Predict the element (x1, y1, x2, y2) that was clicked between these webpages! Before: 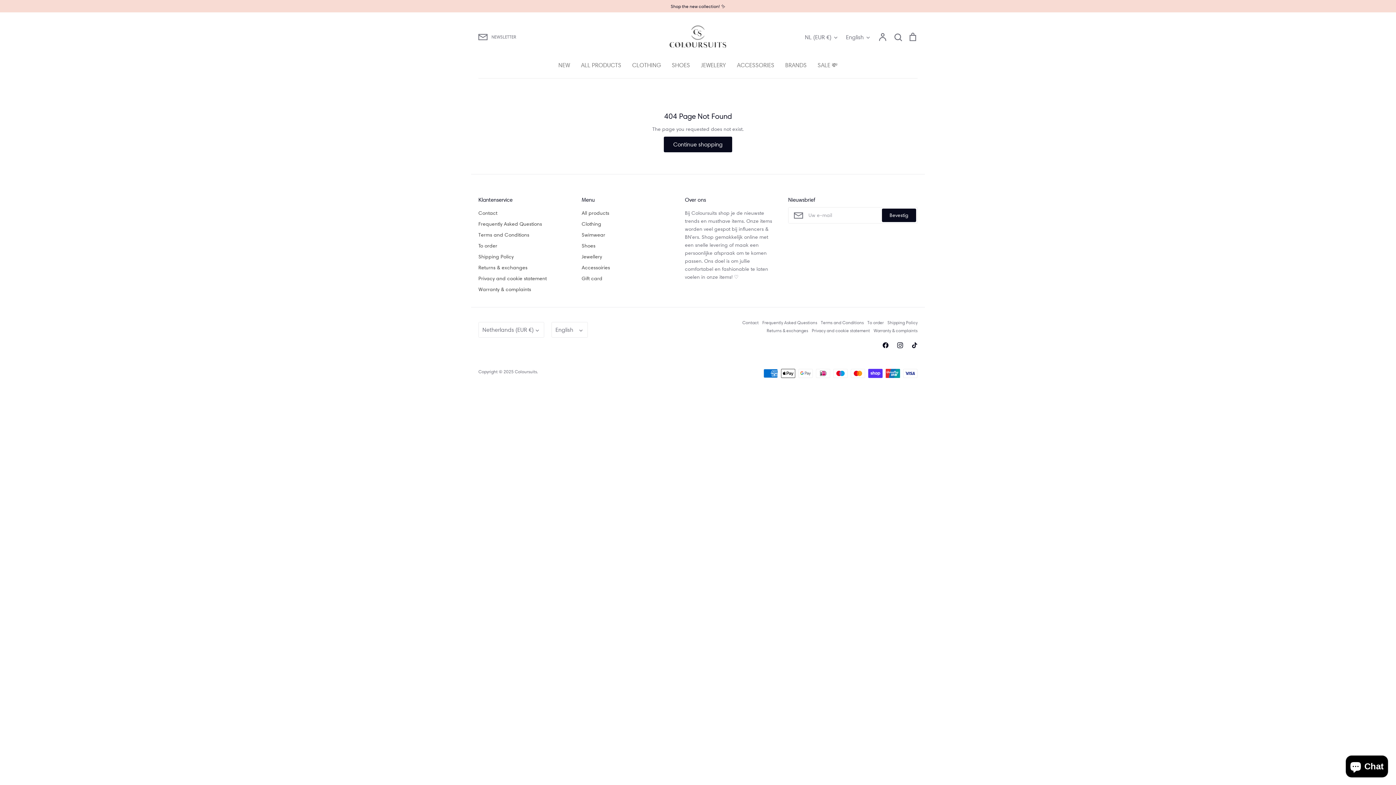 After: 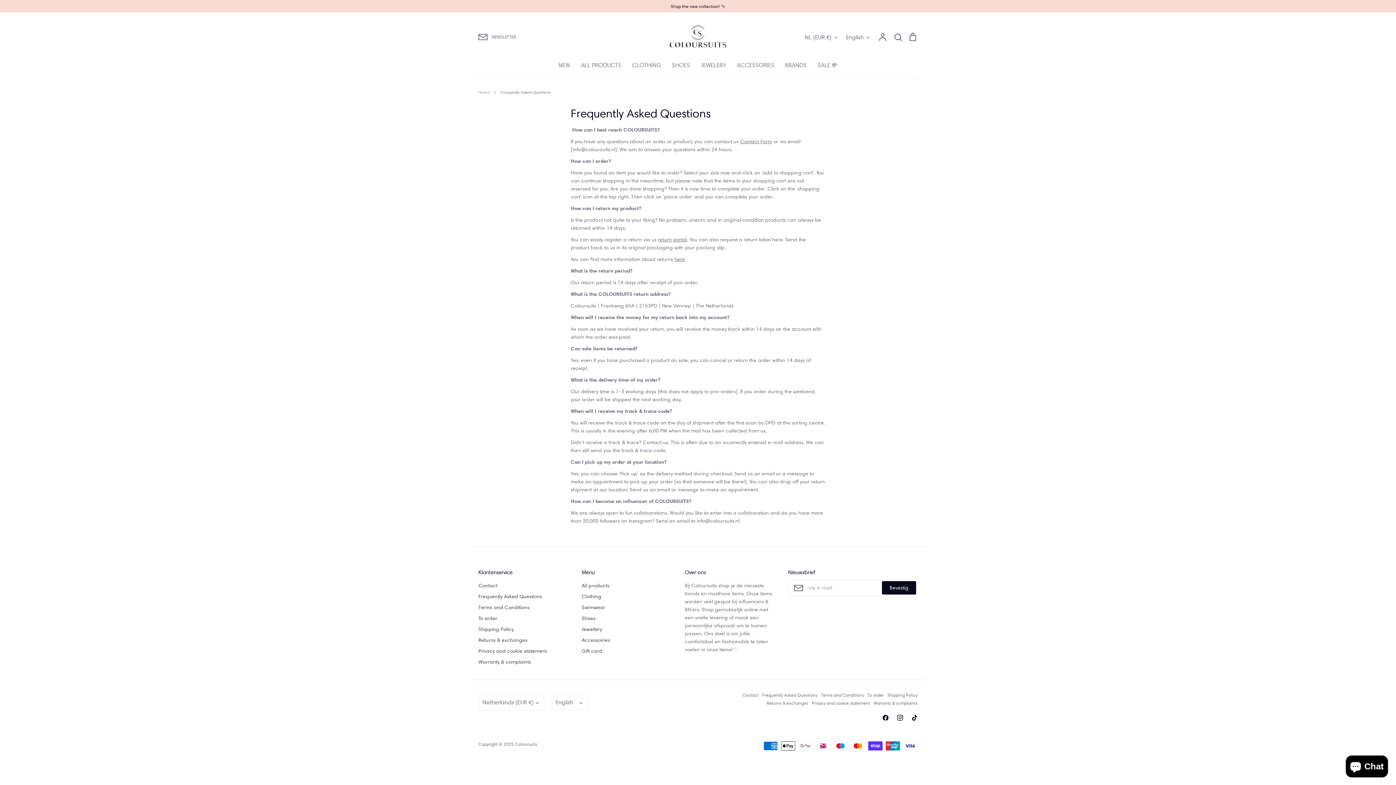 Action: label: Frequently Asked Questions bbox: (762, 320, 817, 325)